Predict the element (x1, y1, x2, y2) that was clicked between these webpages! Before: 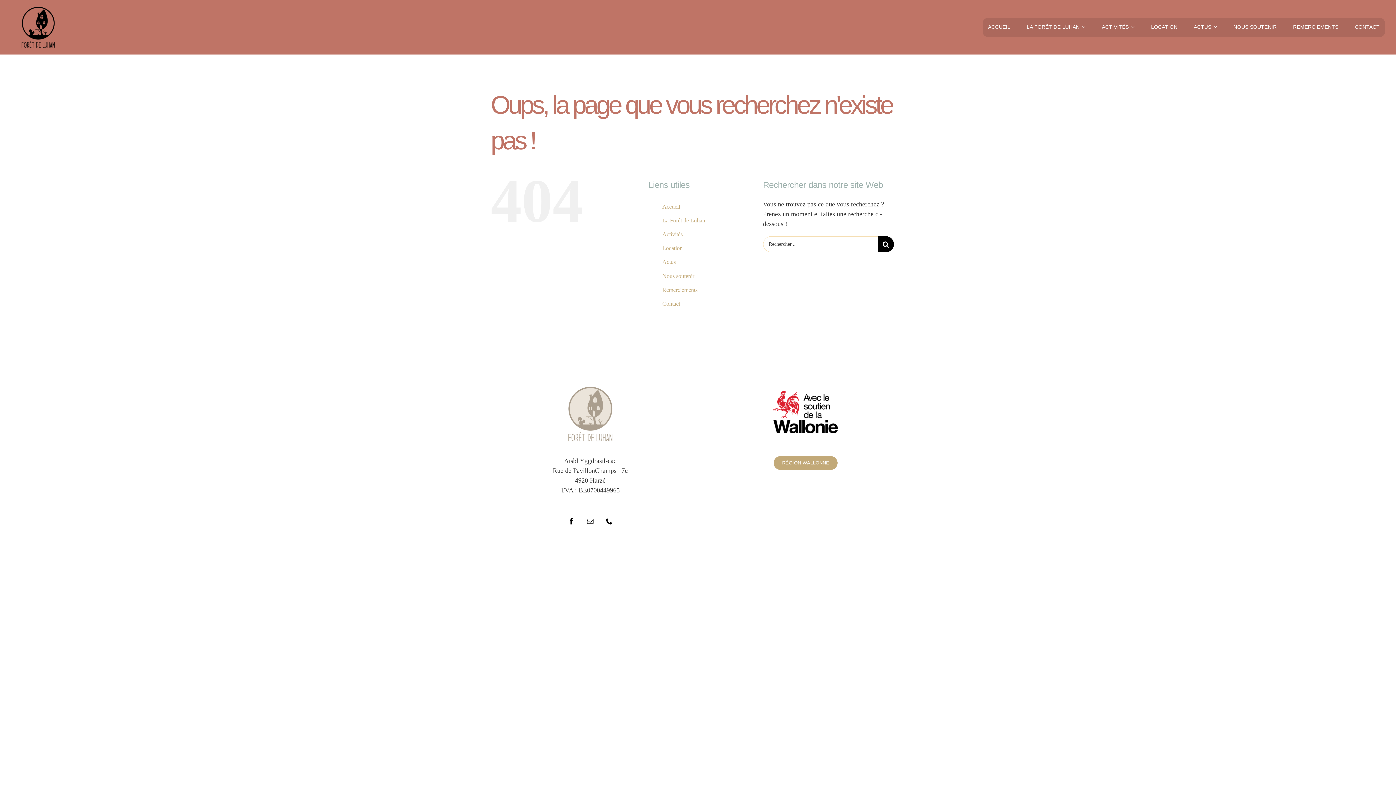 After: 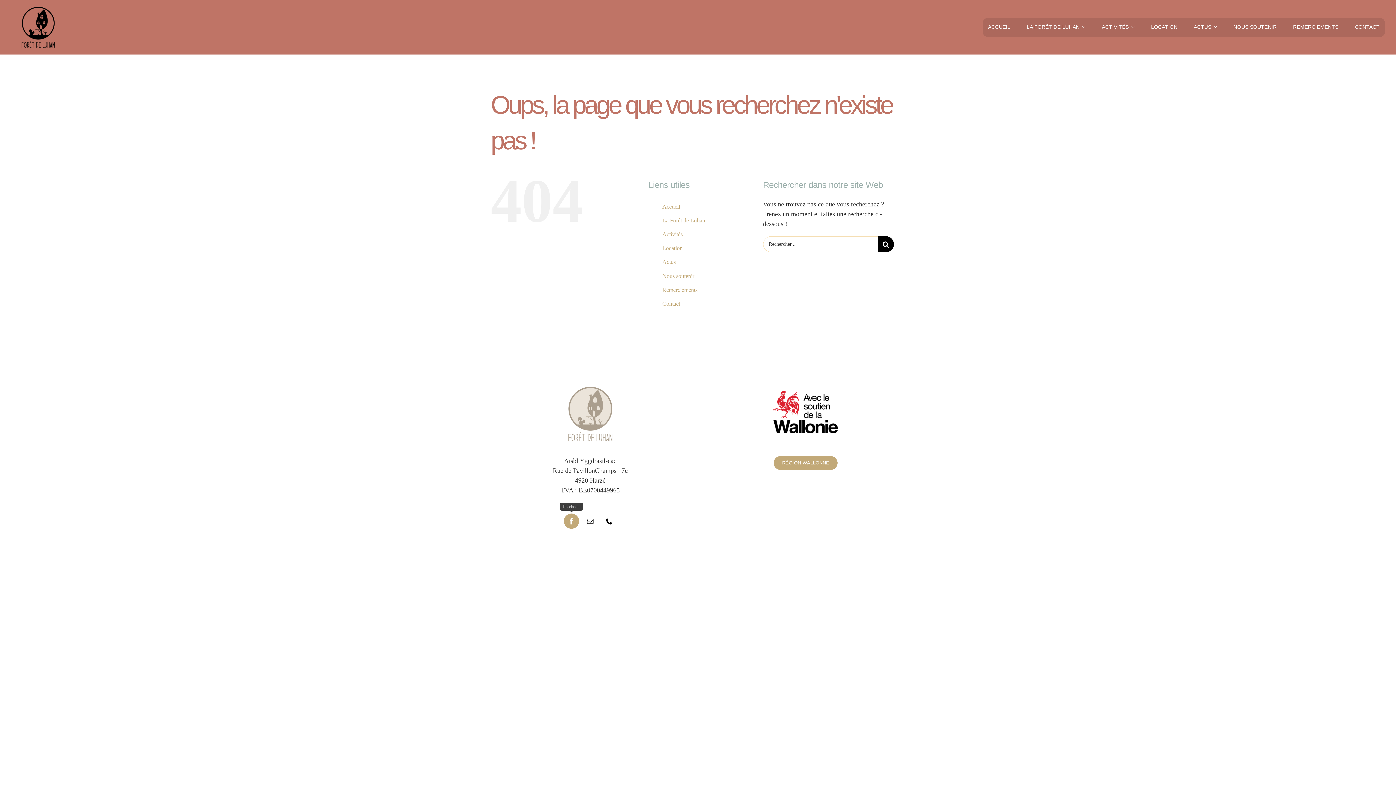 Action: bbox: (563, 513, 579, 528) label: facebook